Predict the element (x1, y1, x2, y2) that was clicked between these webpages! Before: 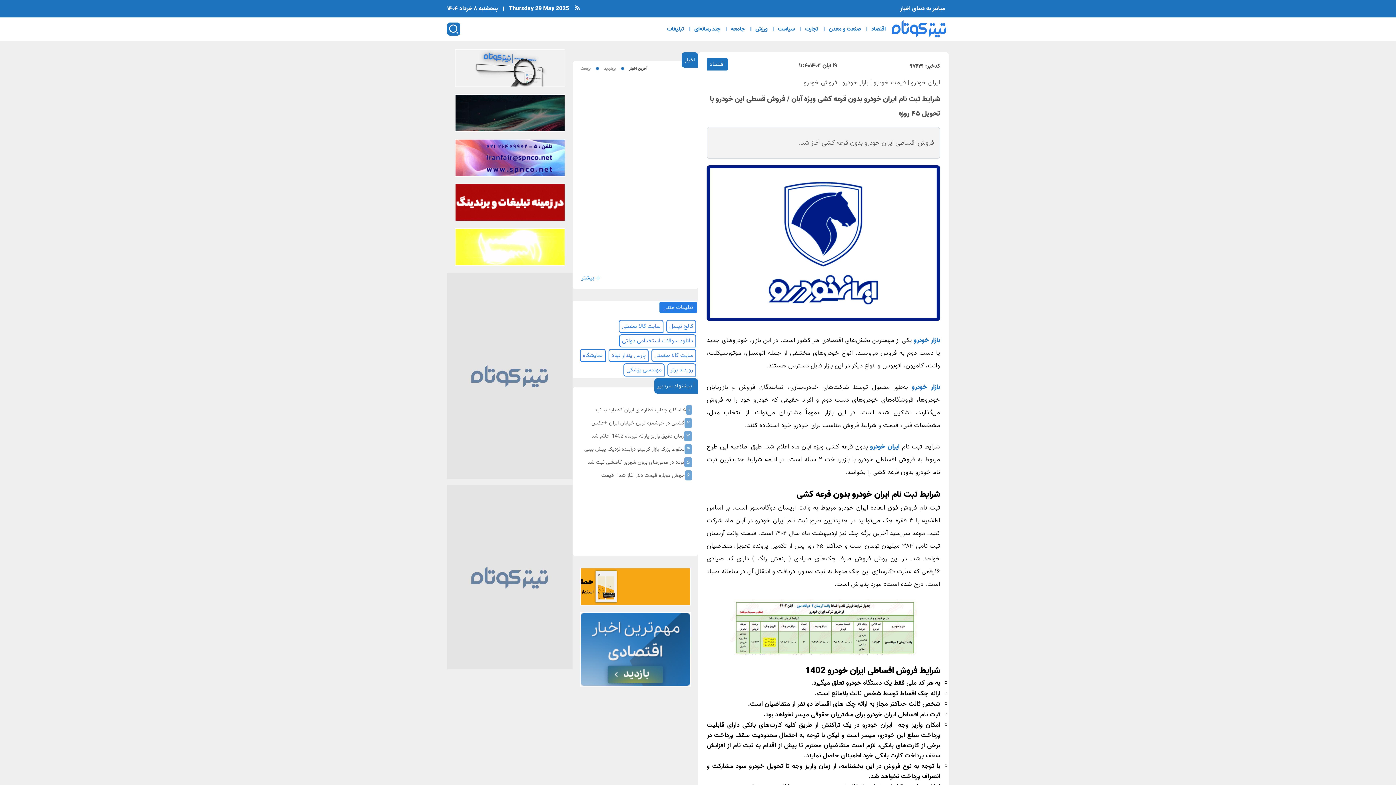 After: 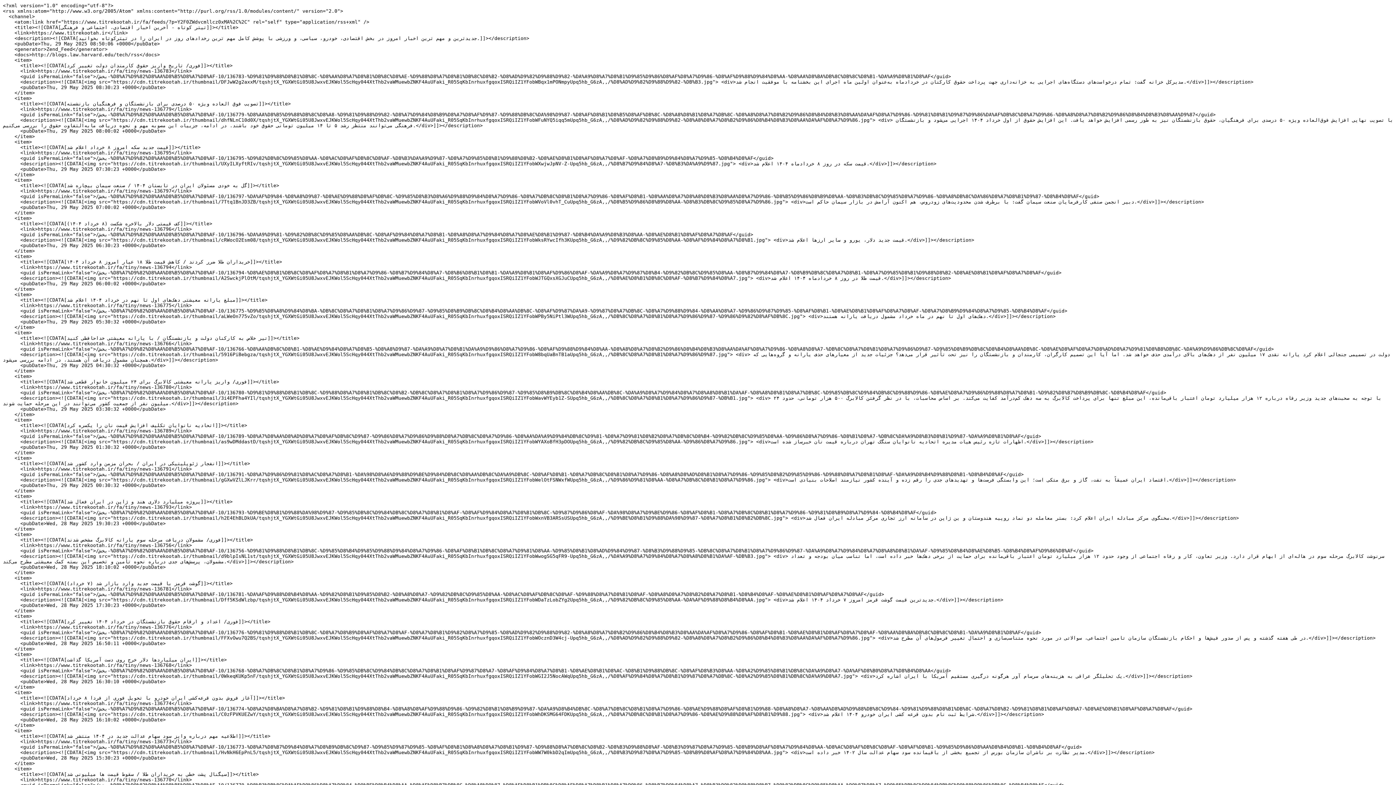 Action: bbox: (574, 4, 580, 13)